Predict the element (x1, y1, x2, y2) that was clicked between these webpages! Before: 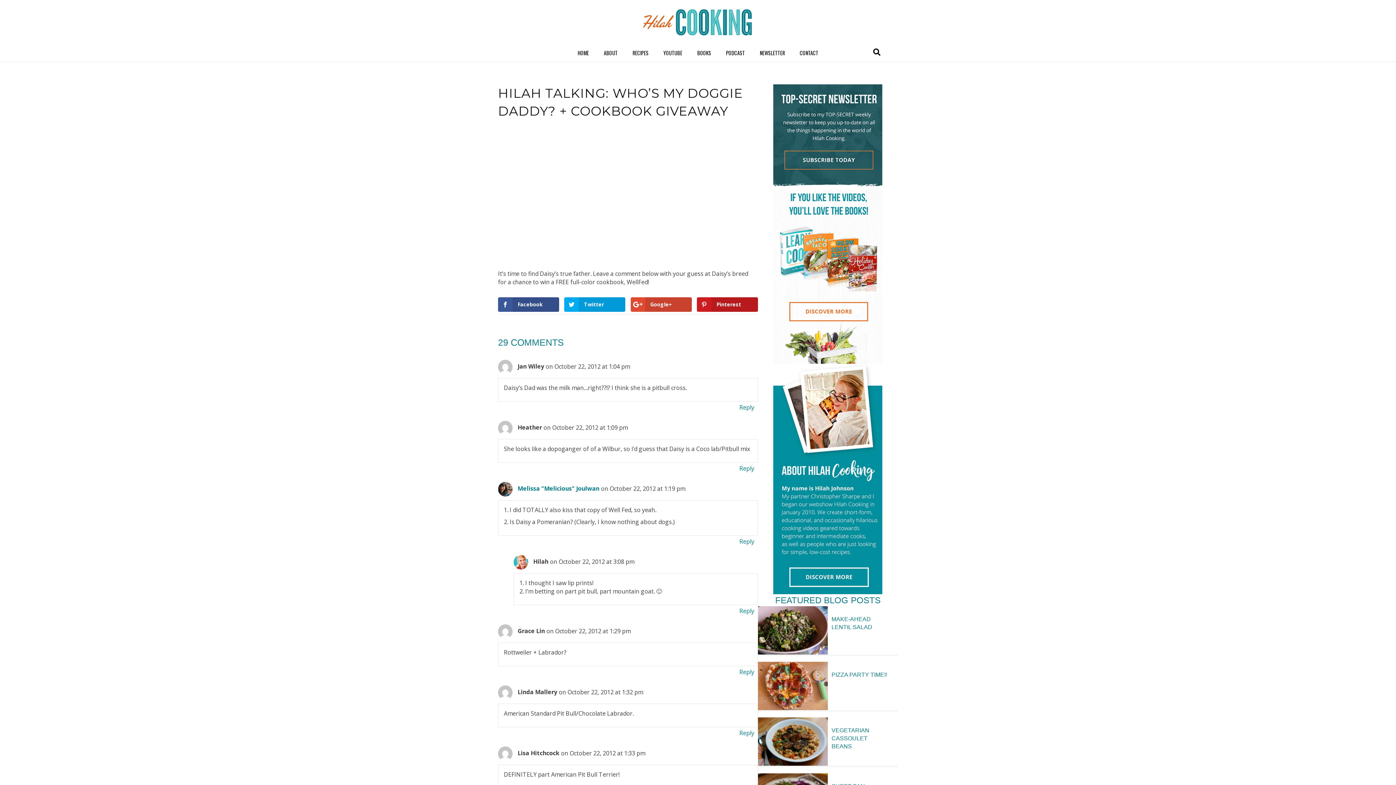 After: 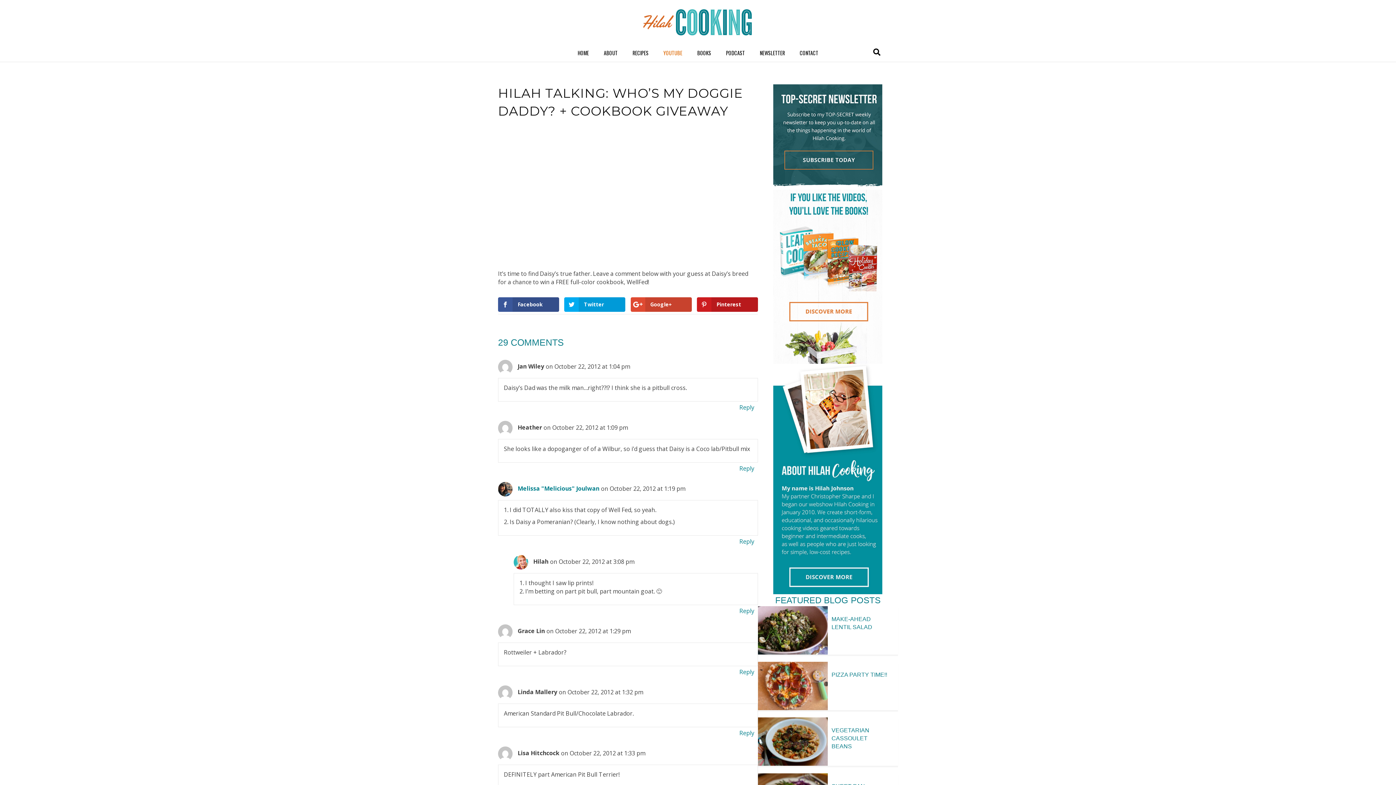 Action: bbox: (656, 43, 689, 61) label: YOUTUBE